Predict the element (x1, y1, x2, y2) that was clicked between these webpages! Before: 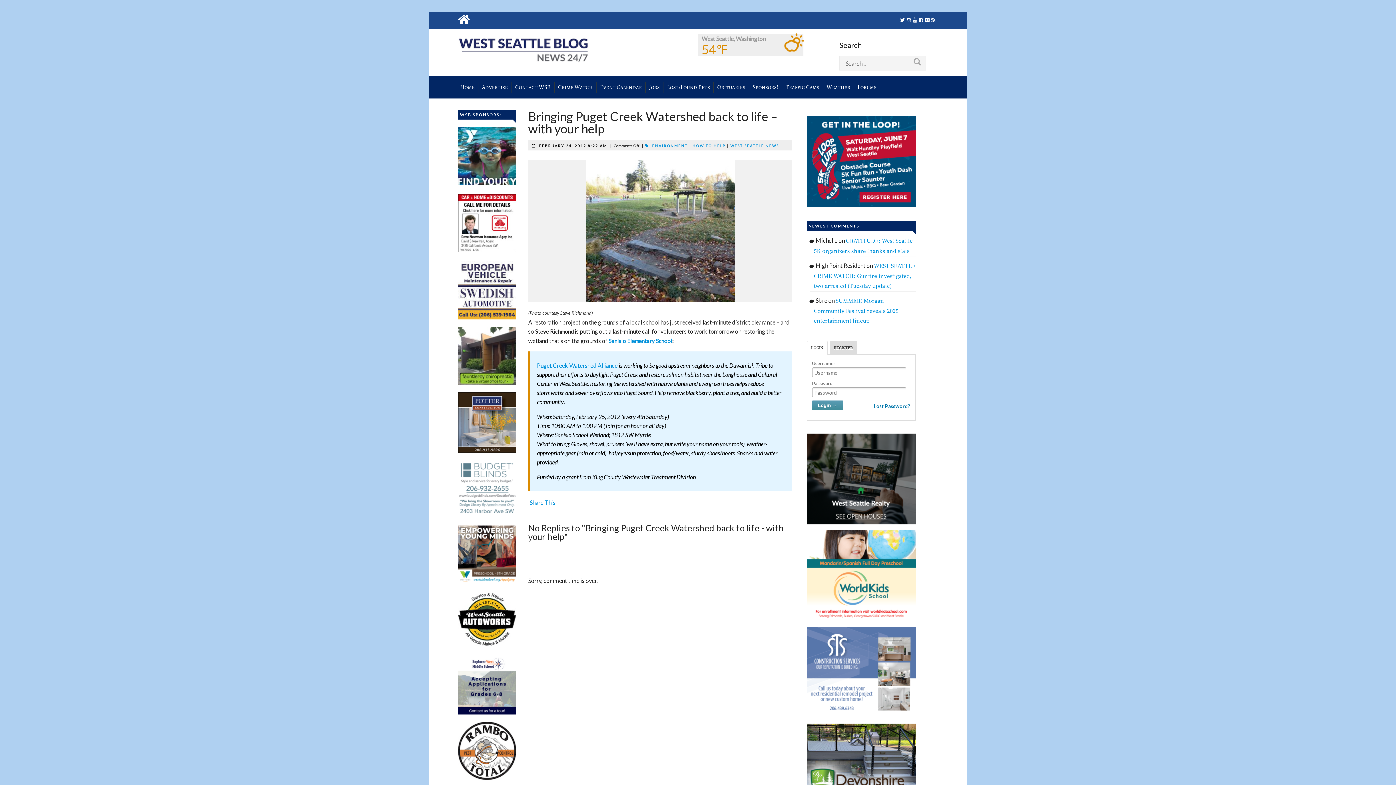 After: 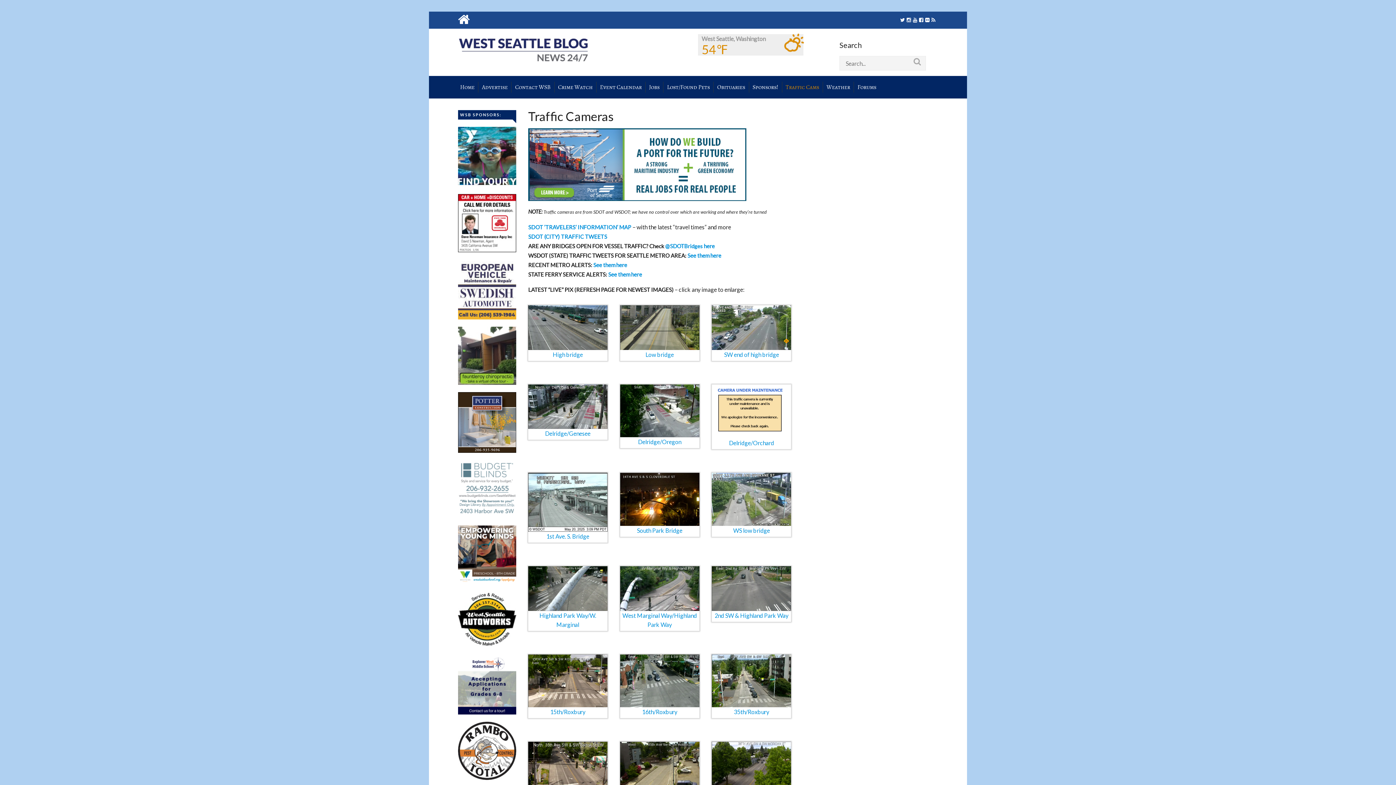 Action: bbox: (782, 81, 823, 92) label: Traffic Cams